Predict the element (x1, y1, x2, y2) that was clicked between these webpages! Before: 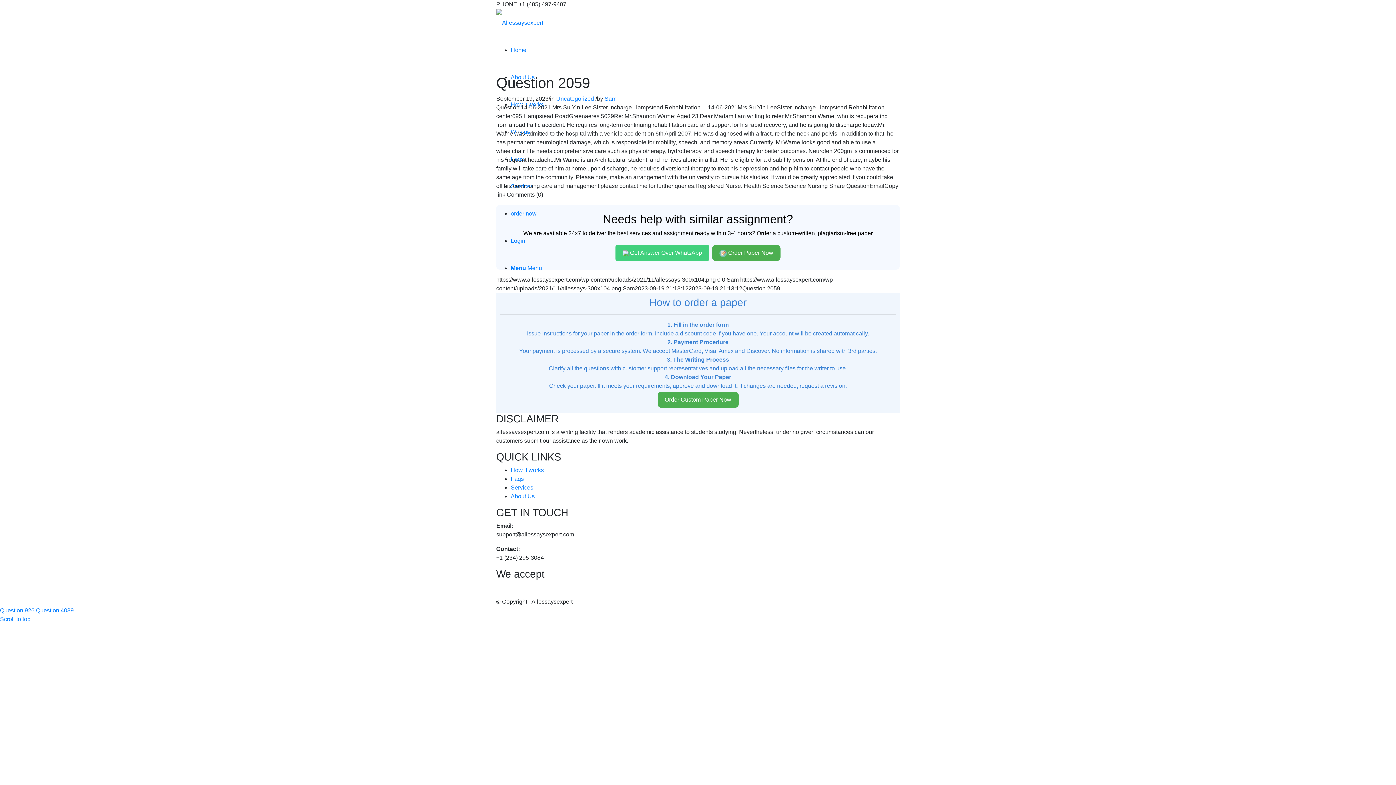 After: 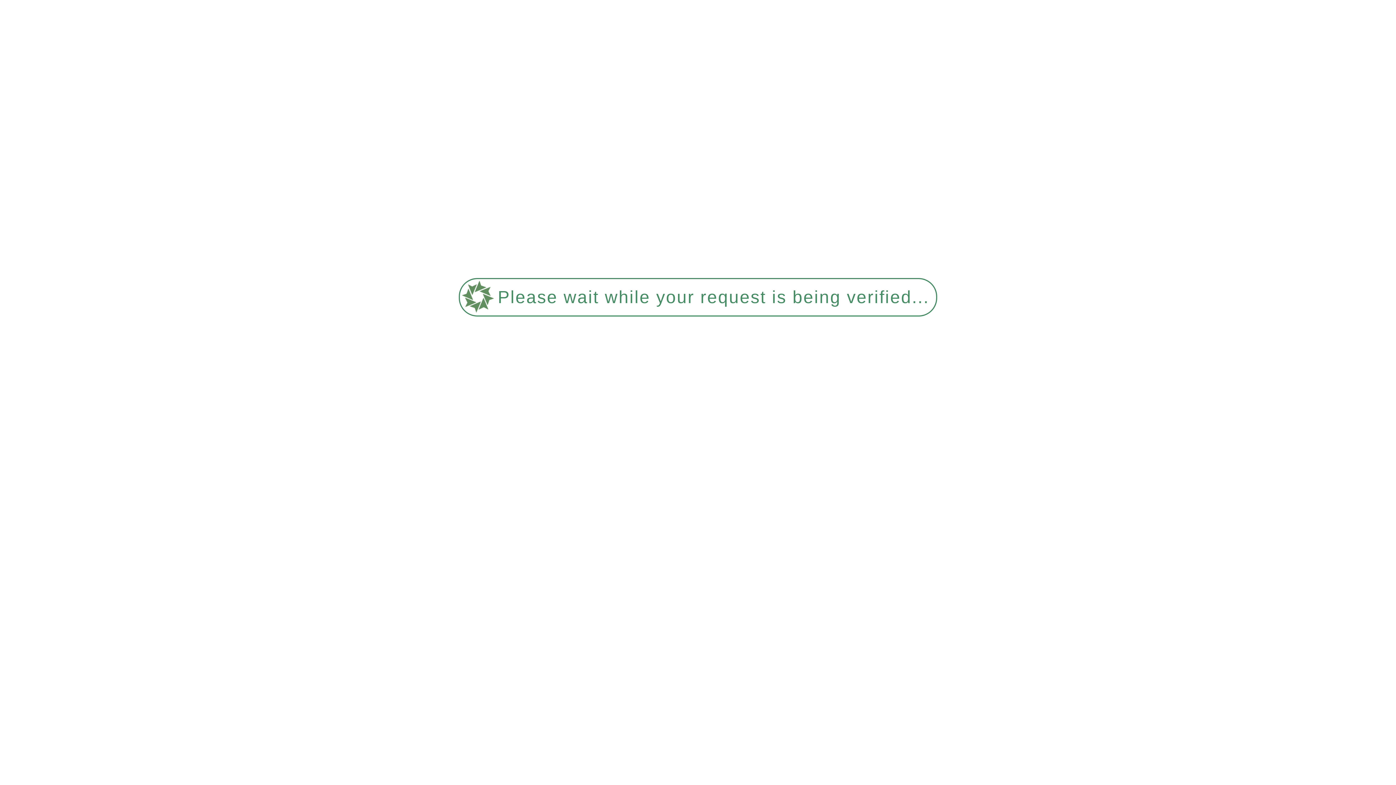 Action: label: Order Custom Paper Now bbox: (657, 392, 738, 408)